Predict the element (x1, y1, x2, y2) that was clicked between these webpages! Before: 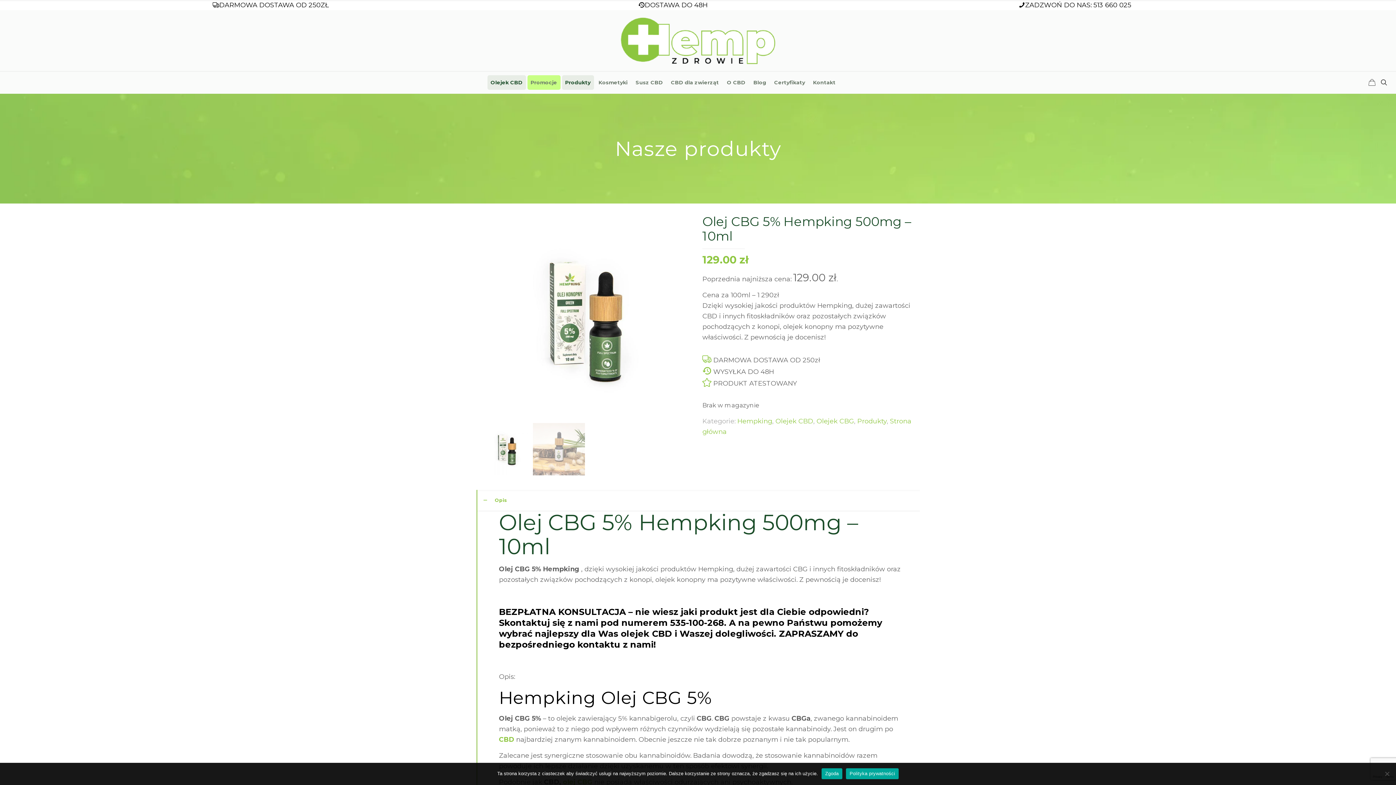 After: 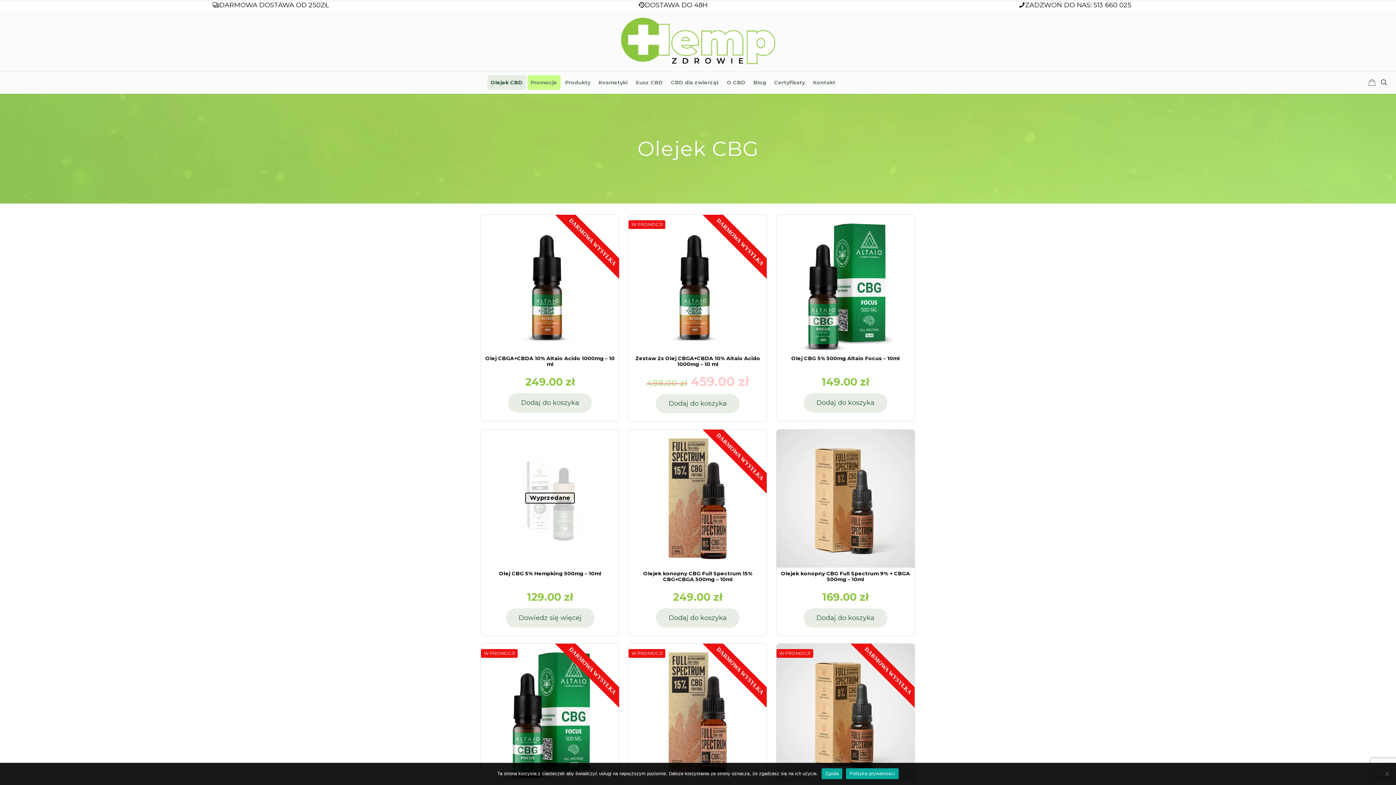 Action: bbox: (816, 417, 854, 425) label: Olejek CBG